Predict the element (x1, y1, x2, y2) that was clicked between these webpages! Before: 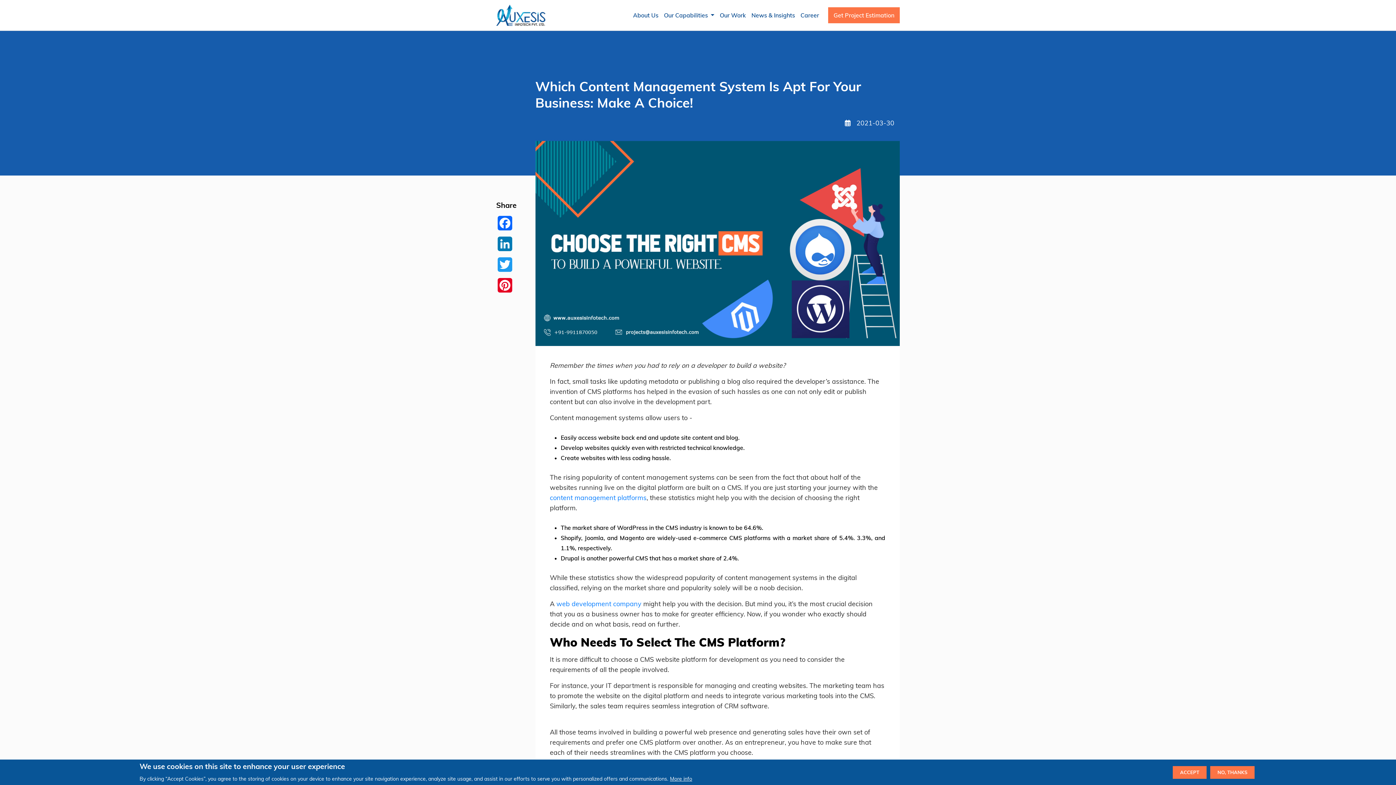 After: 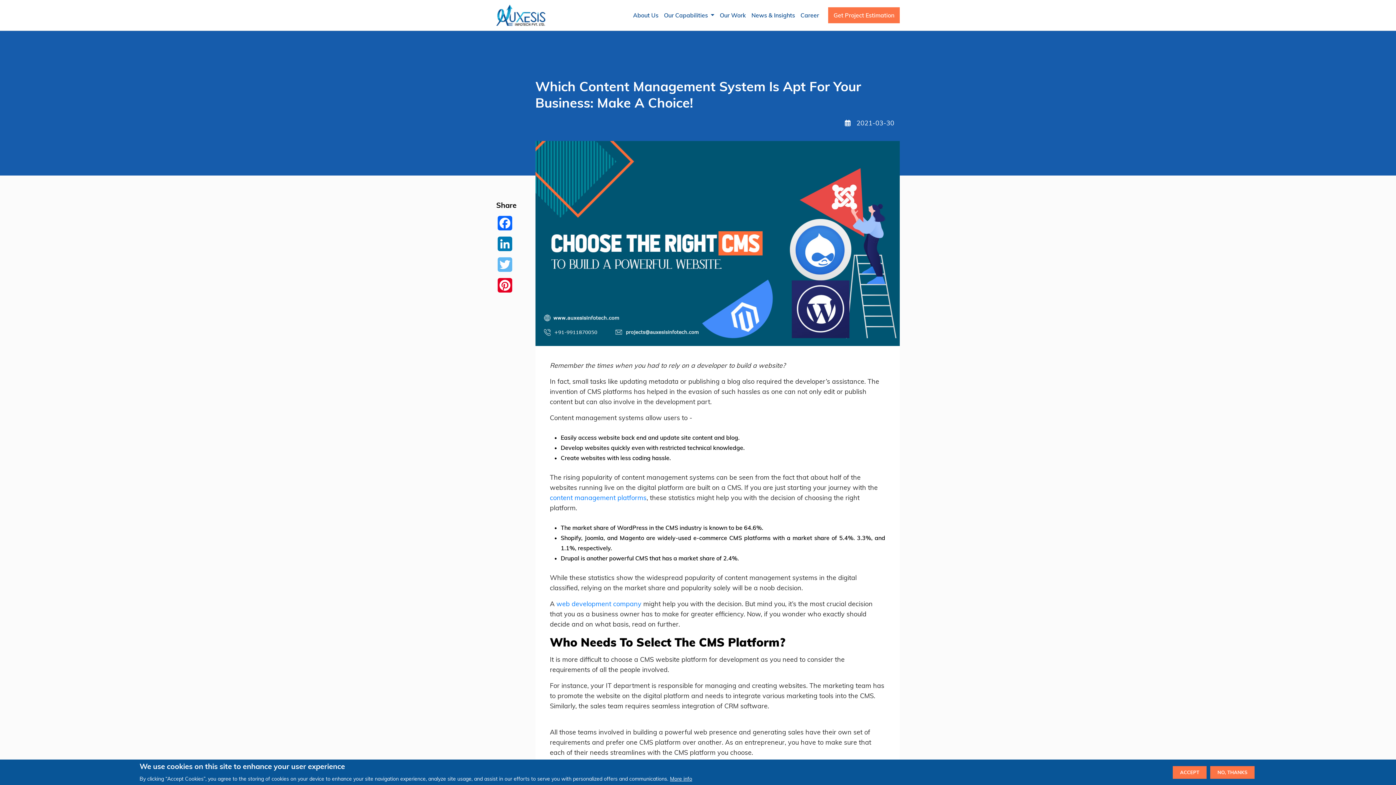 Action: label: Twitter bbox: (496, 256, 524, 271)